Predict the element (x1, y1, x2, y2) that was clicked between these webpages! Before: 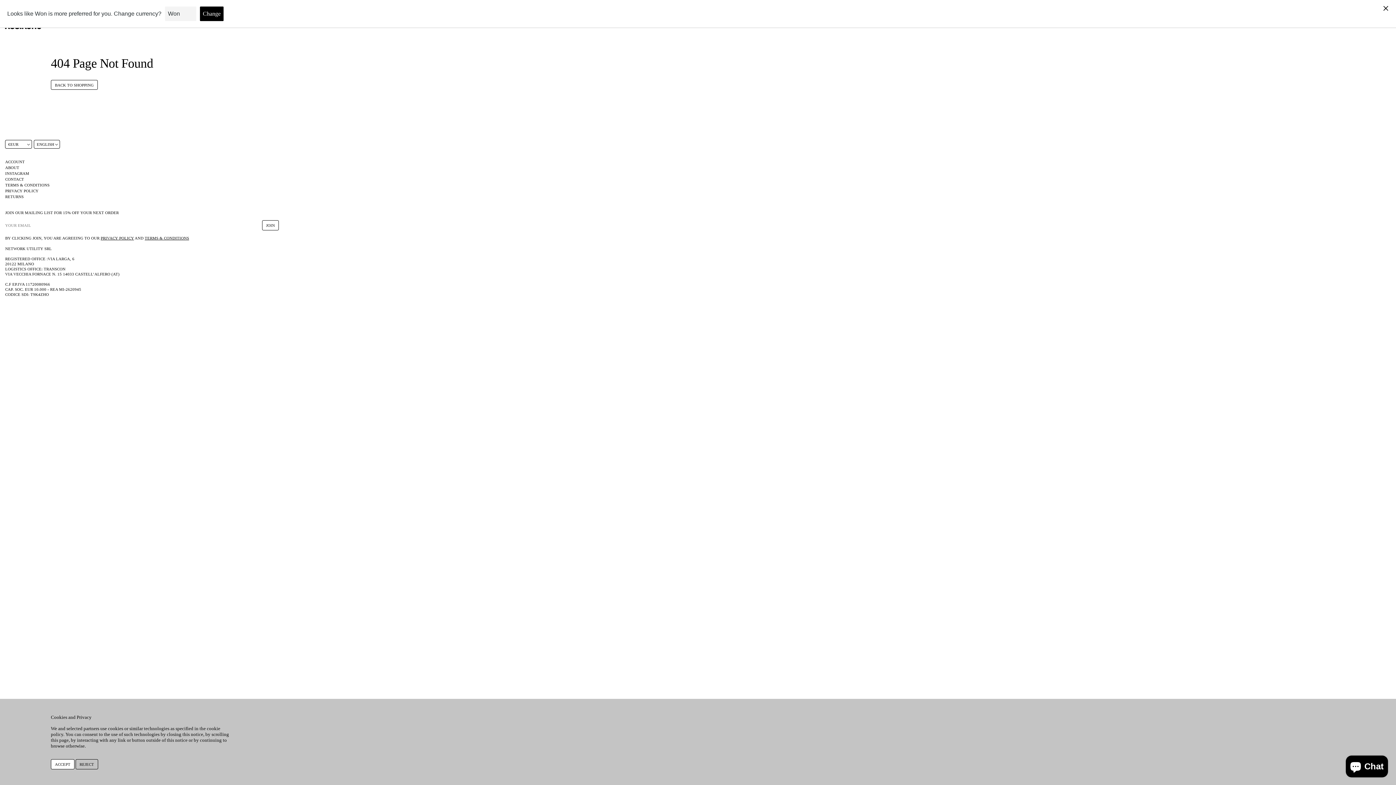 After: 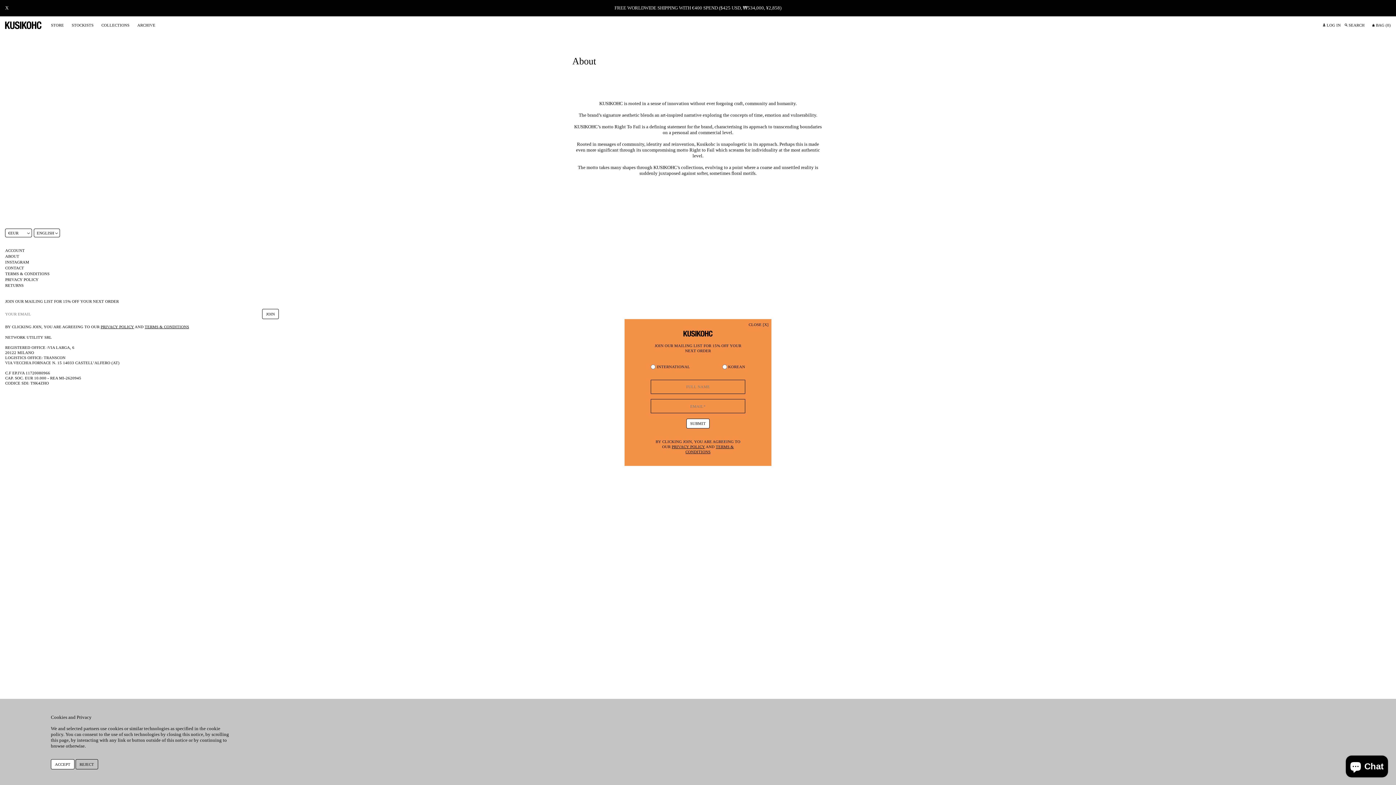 Action: label: ABOUT bbox: (5, 164, 279, 170)